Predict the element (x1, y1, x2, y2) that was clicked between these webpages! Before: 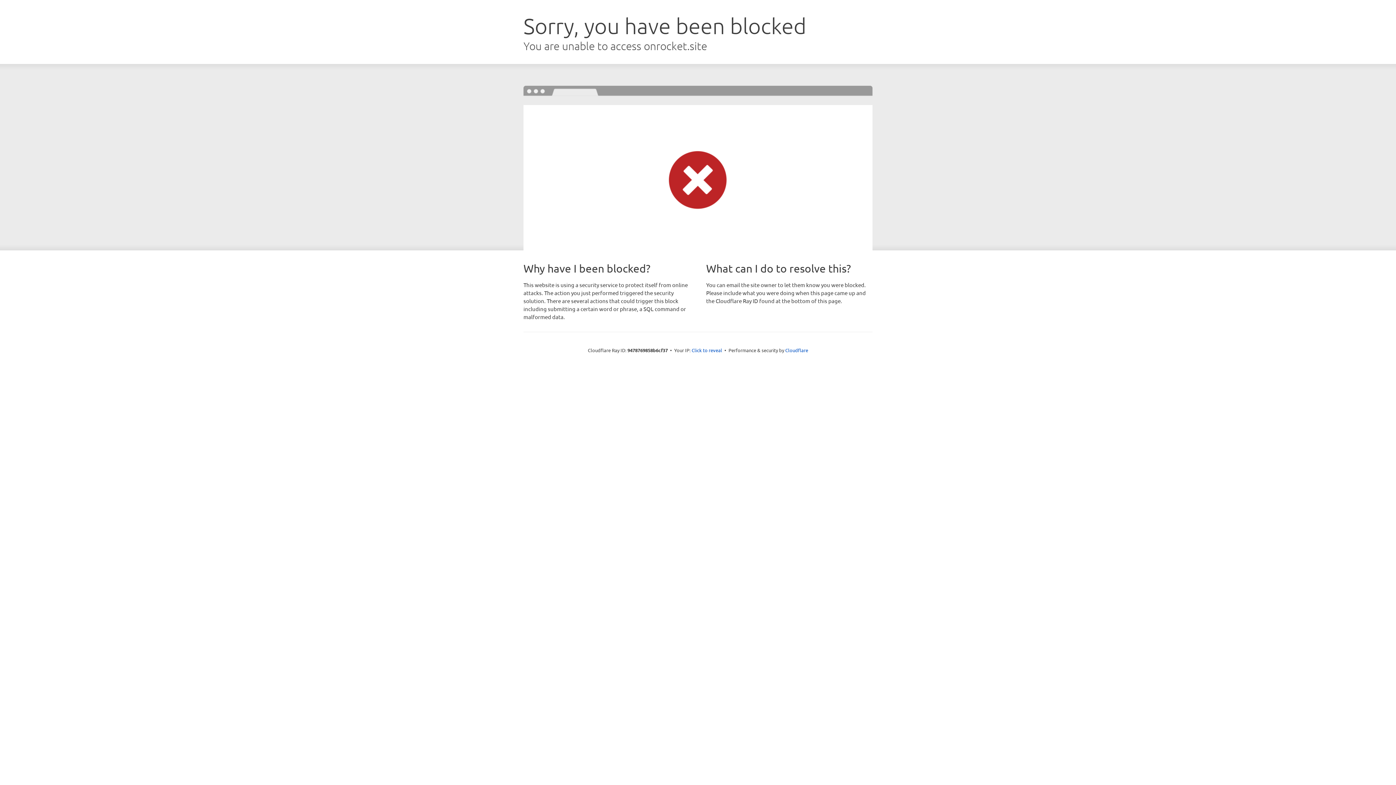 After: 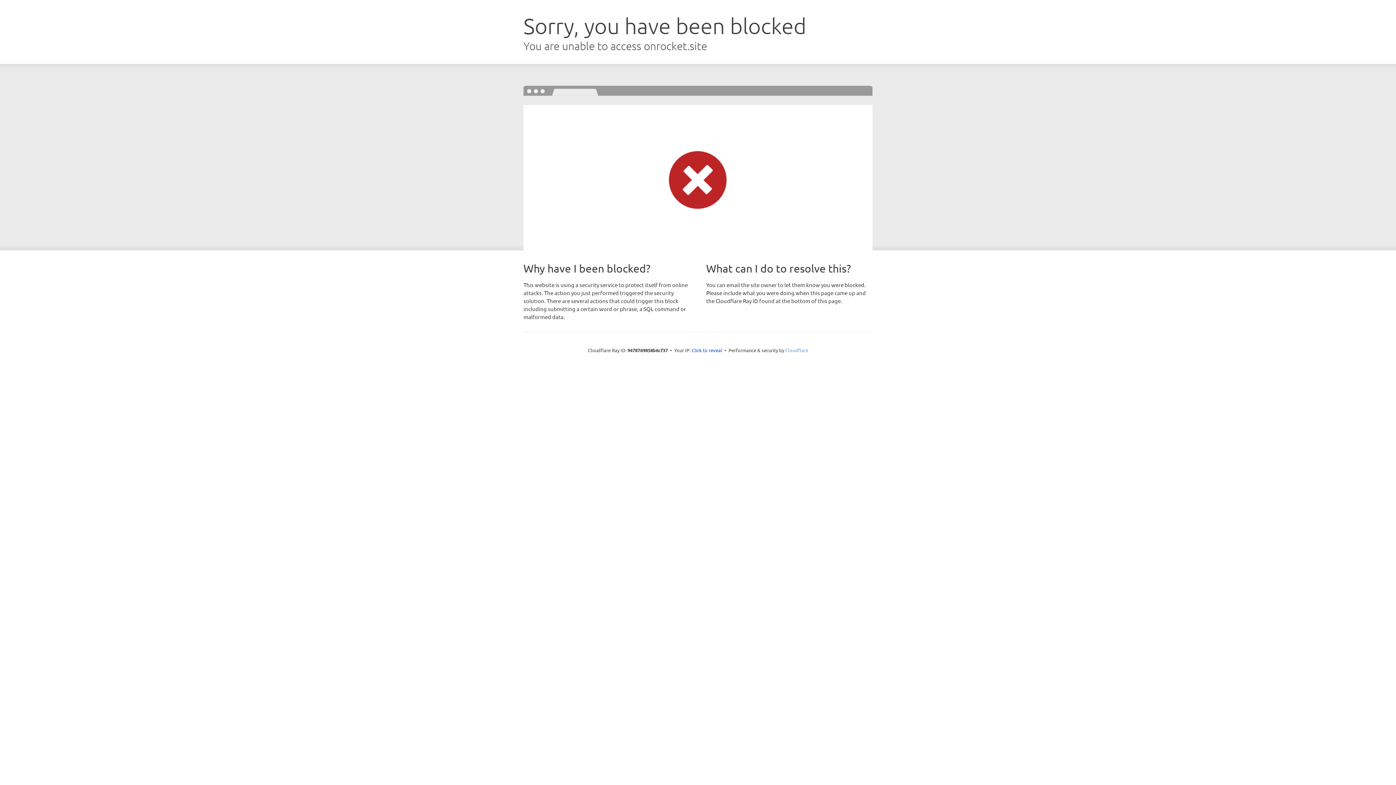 Action: label: Cloudflare bbox: (785, 347, 808, 353)